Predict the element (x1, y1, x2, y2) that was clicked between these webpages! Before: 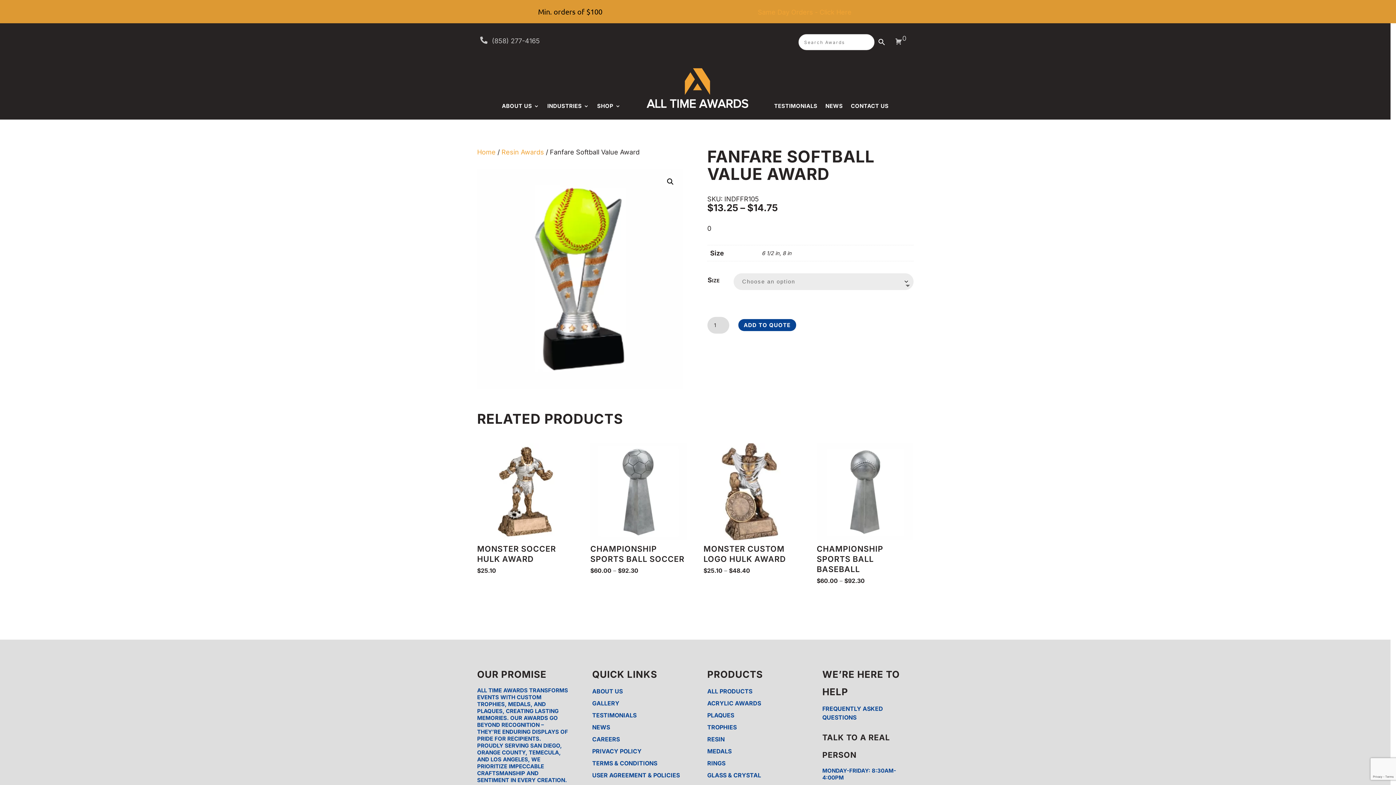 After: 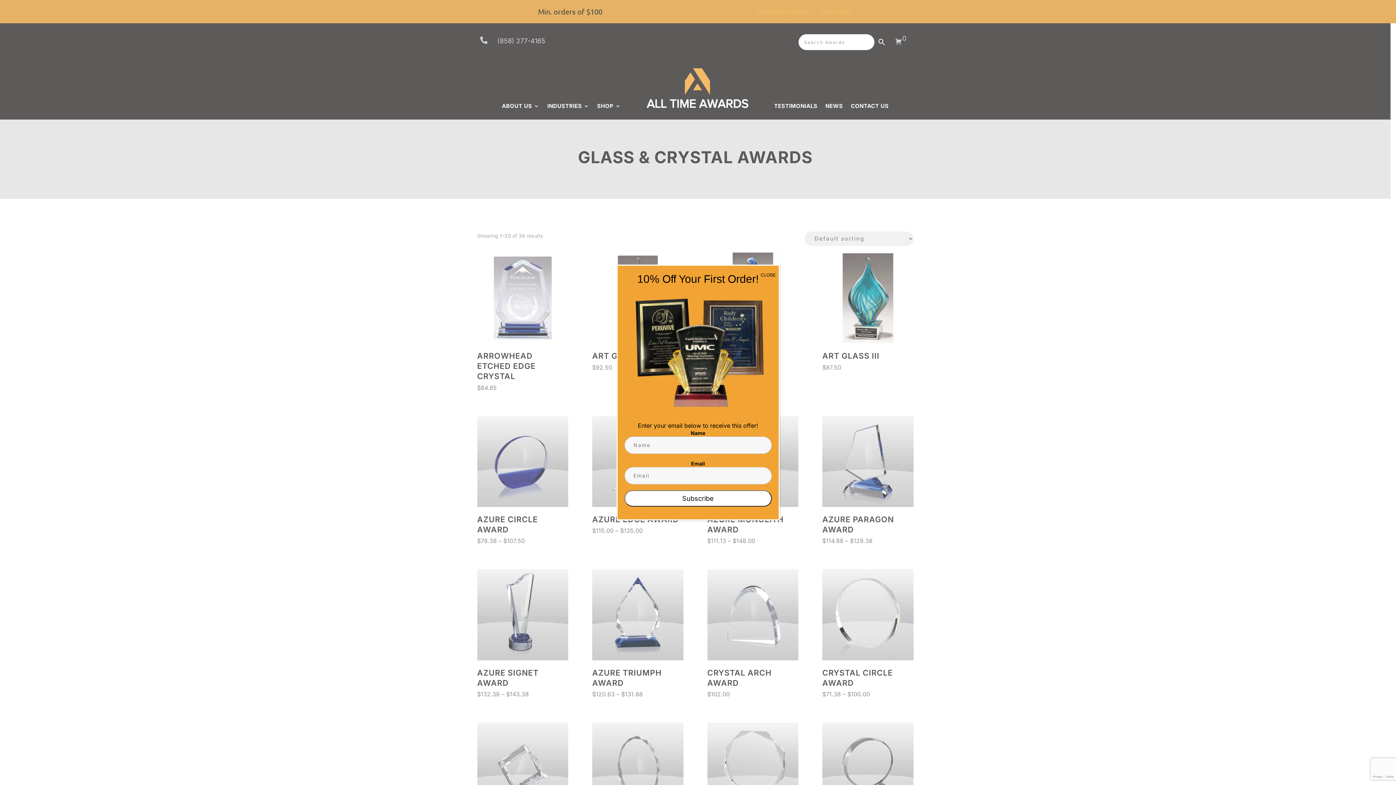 Action: bbox: (707, 771, 761, 779) label: GLASS & CRYSTAL